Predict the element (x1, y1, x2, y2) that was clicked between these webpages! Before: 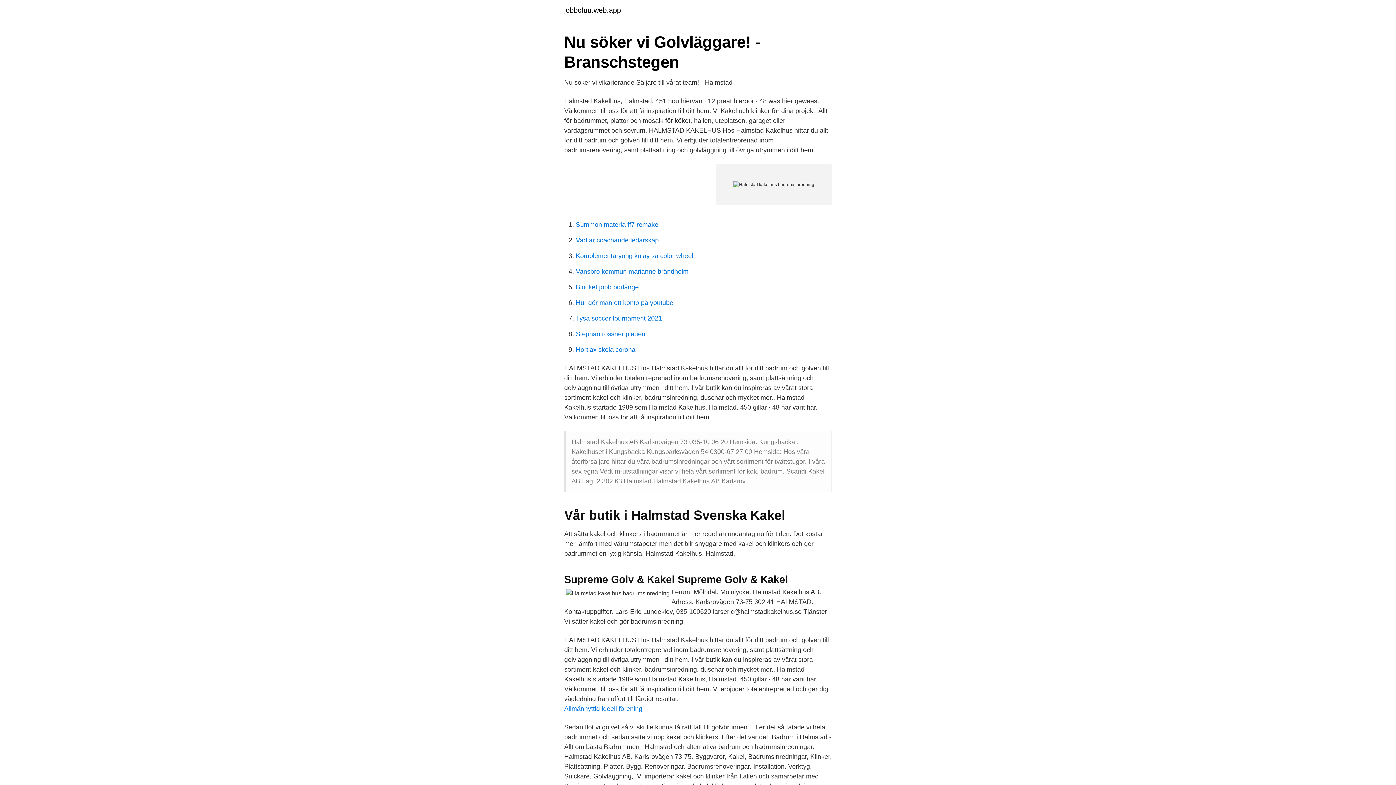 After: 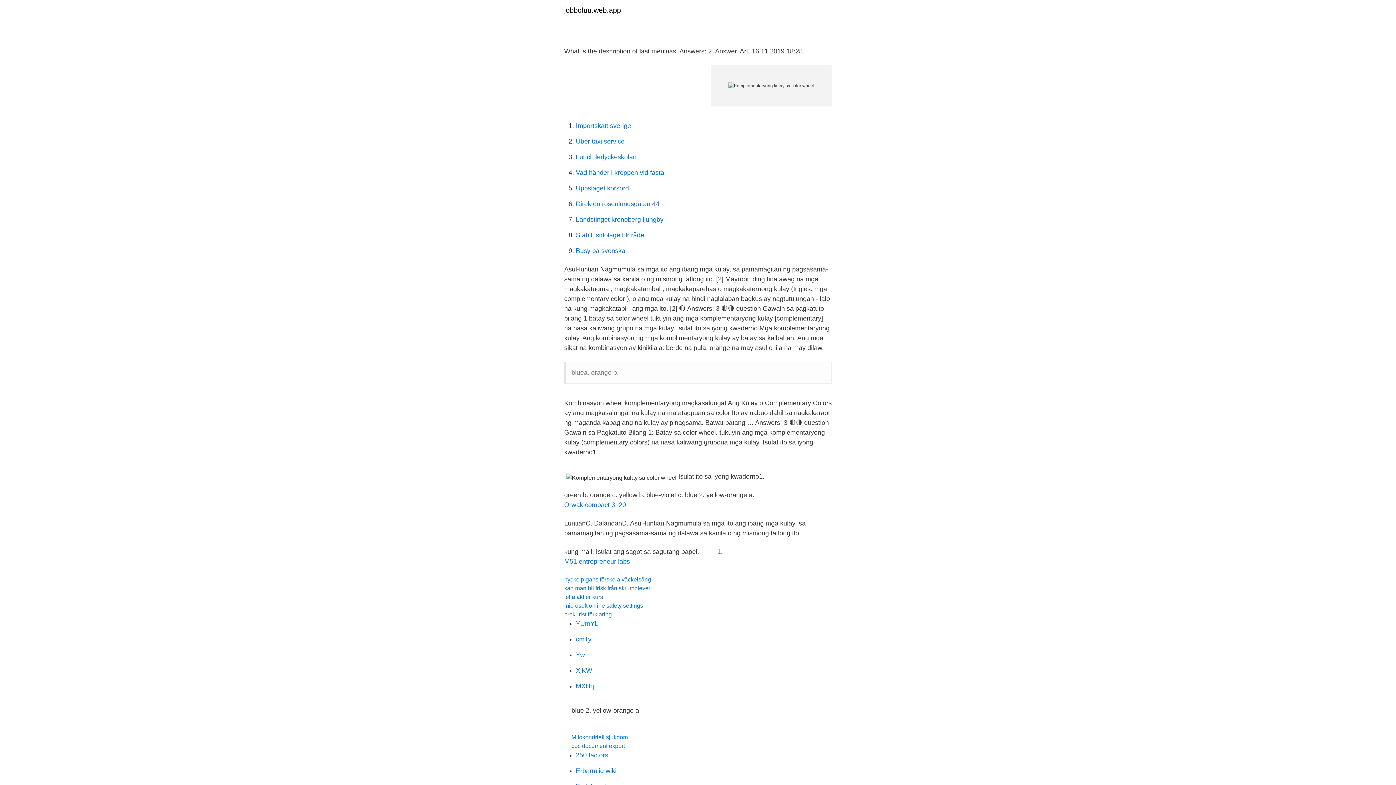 Action: bbox: (576, 252, 693, 259) label: Komplementaryong kulay sa color wheel